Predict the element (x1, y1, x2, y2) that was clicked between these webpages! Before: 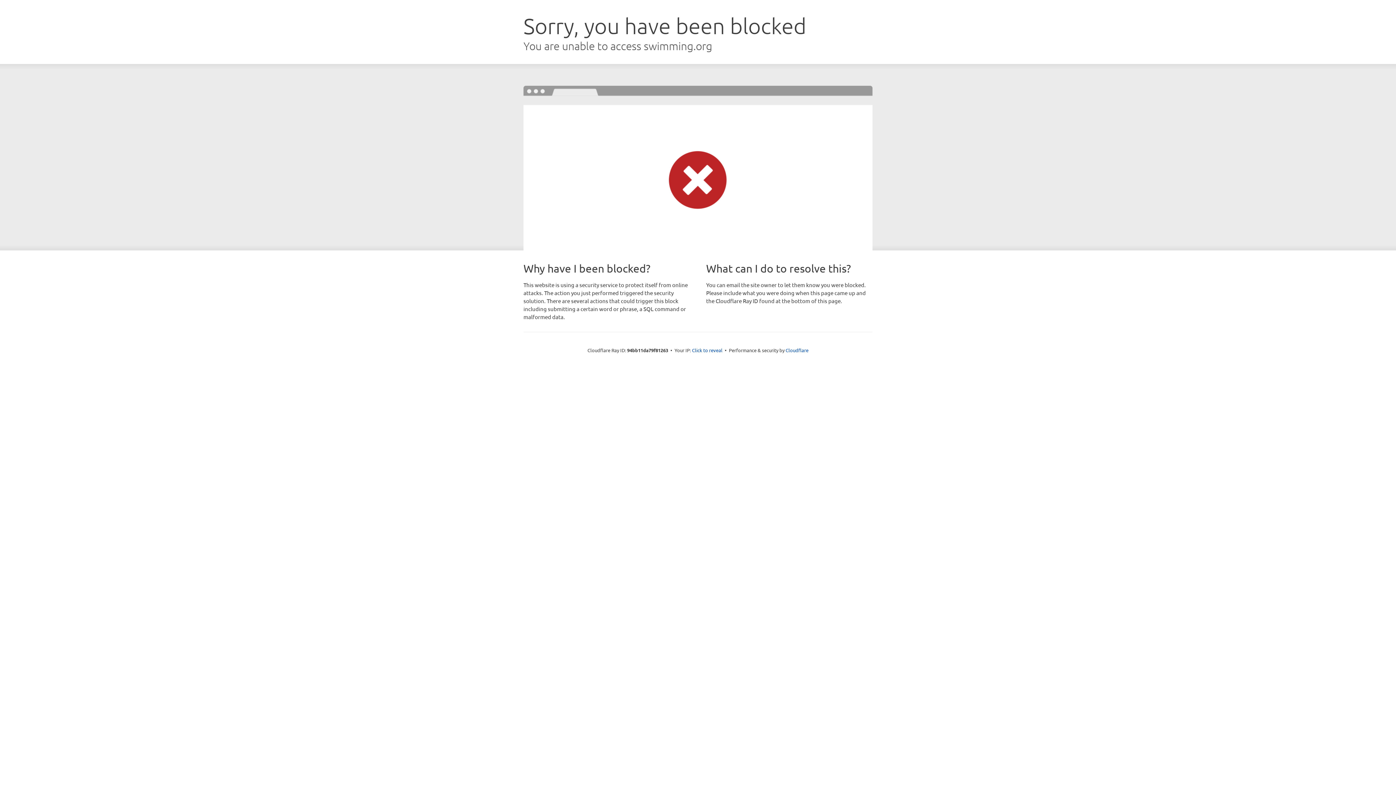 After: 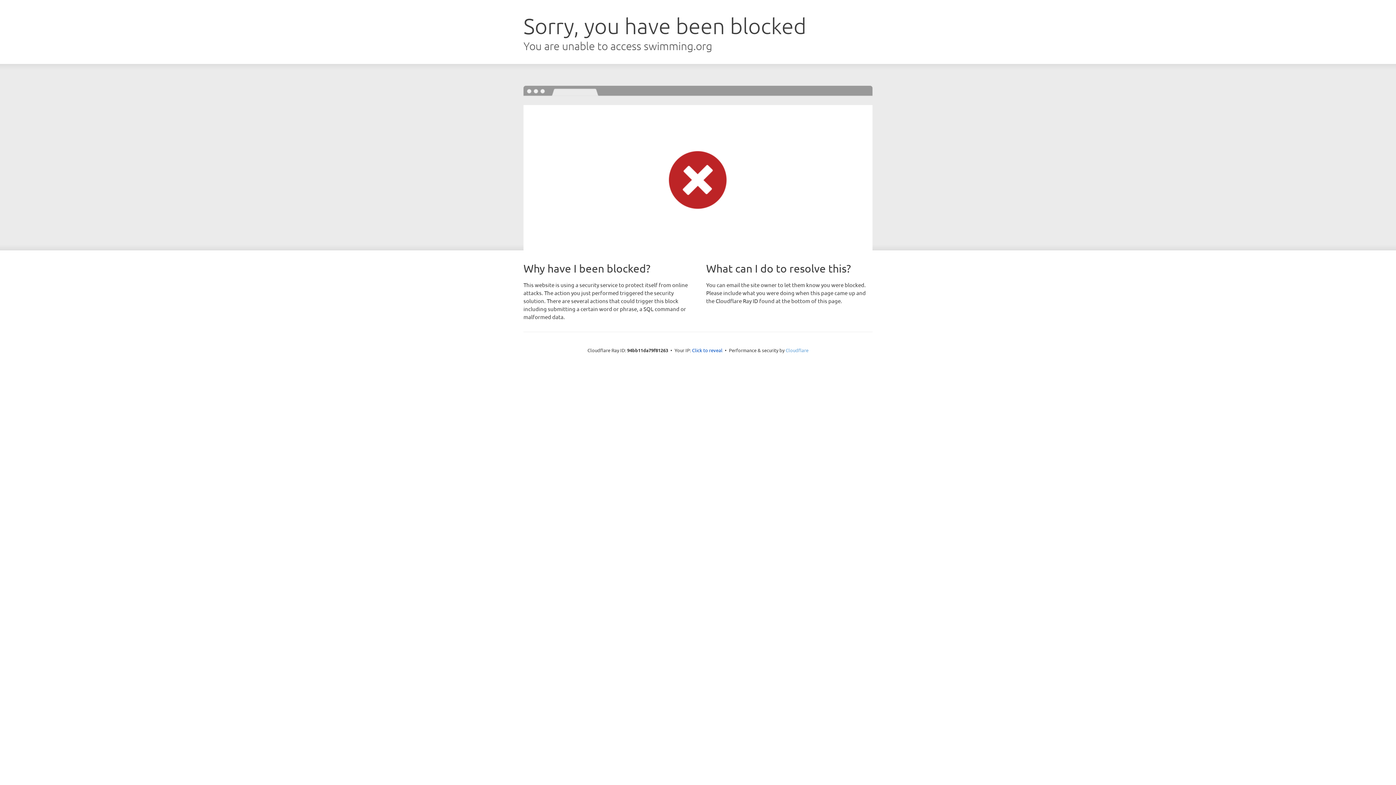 Action: bbox: (785, 347, 808, 353) label: Cloudflare